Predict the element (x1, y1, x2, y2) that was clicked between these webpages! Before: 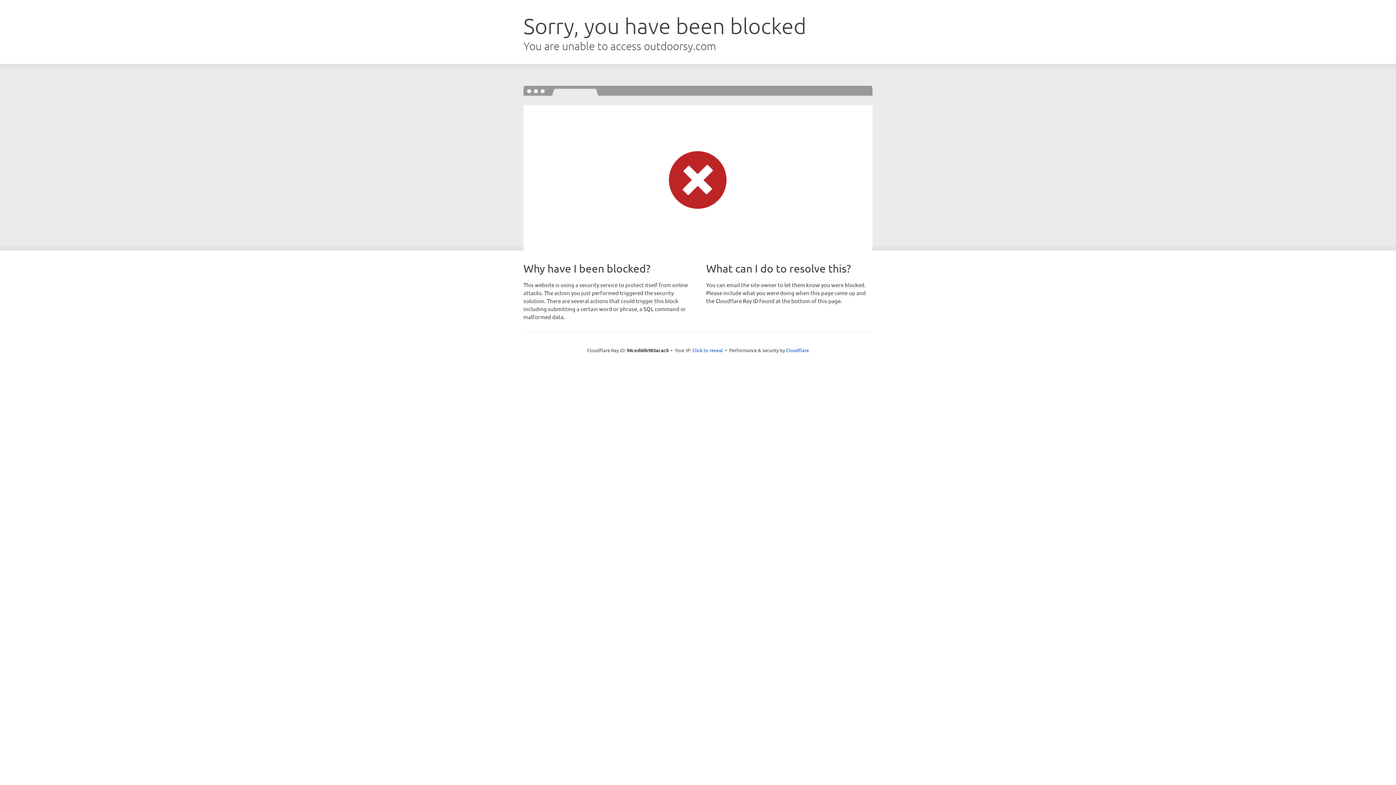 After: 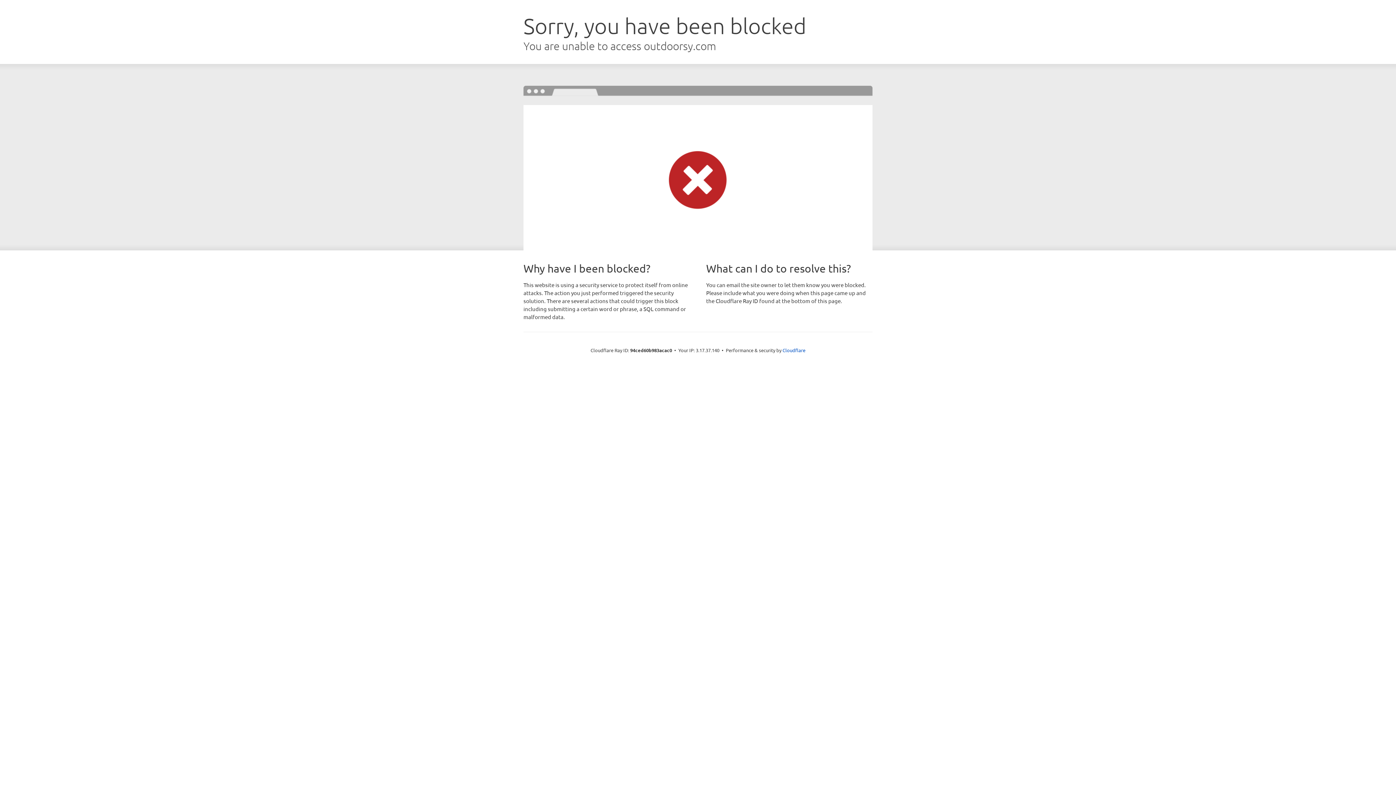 Action: label: Click to reveal bbox: (692, 346, 723, 353)